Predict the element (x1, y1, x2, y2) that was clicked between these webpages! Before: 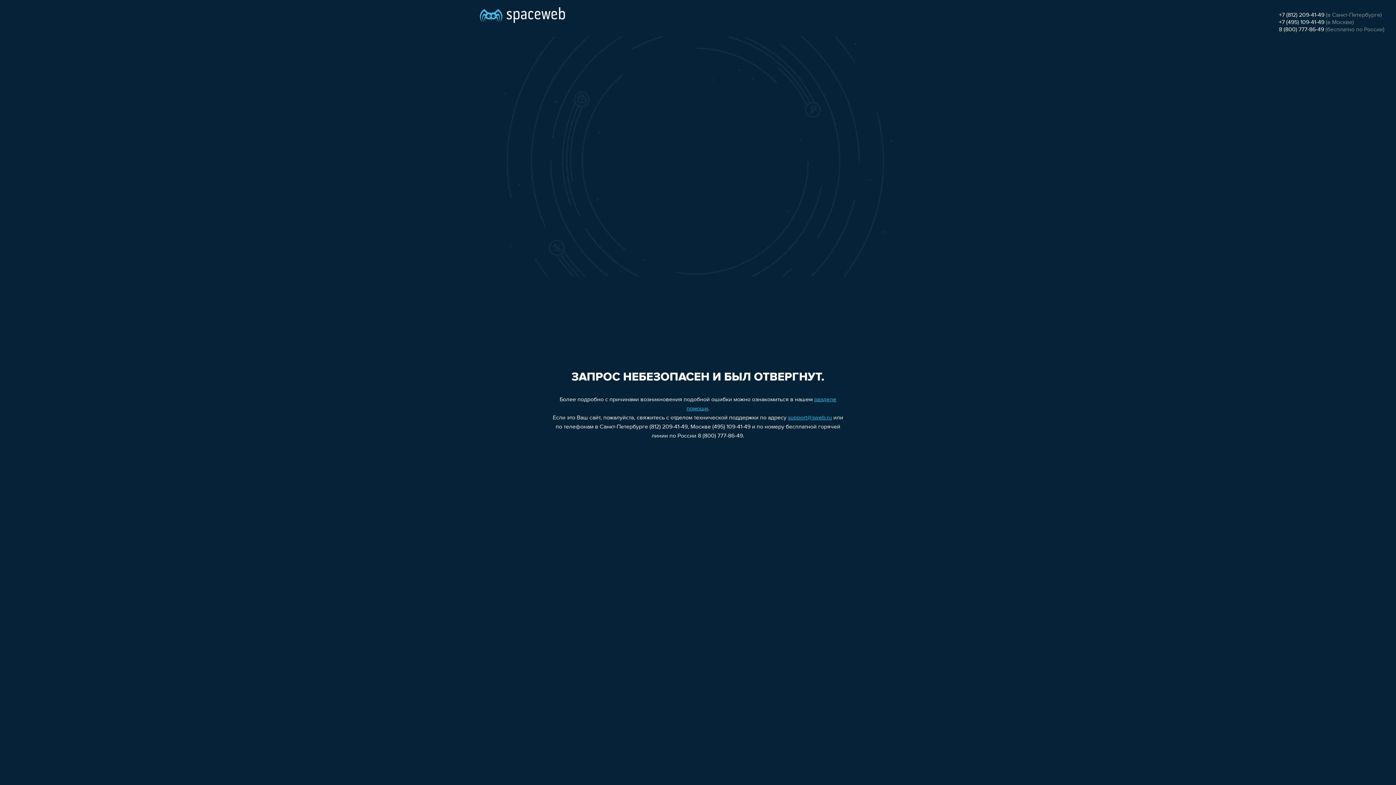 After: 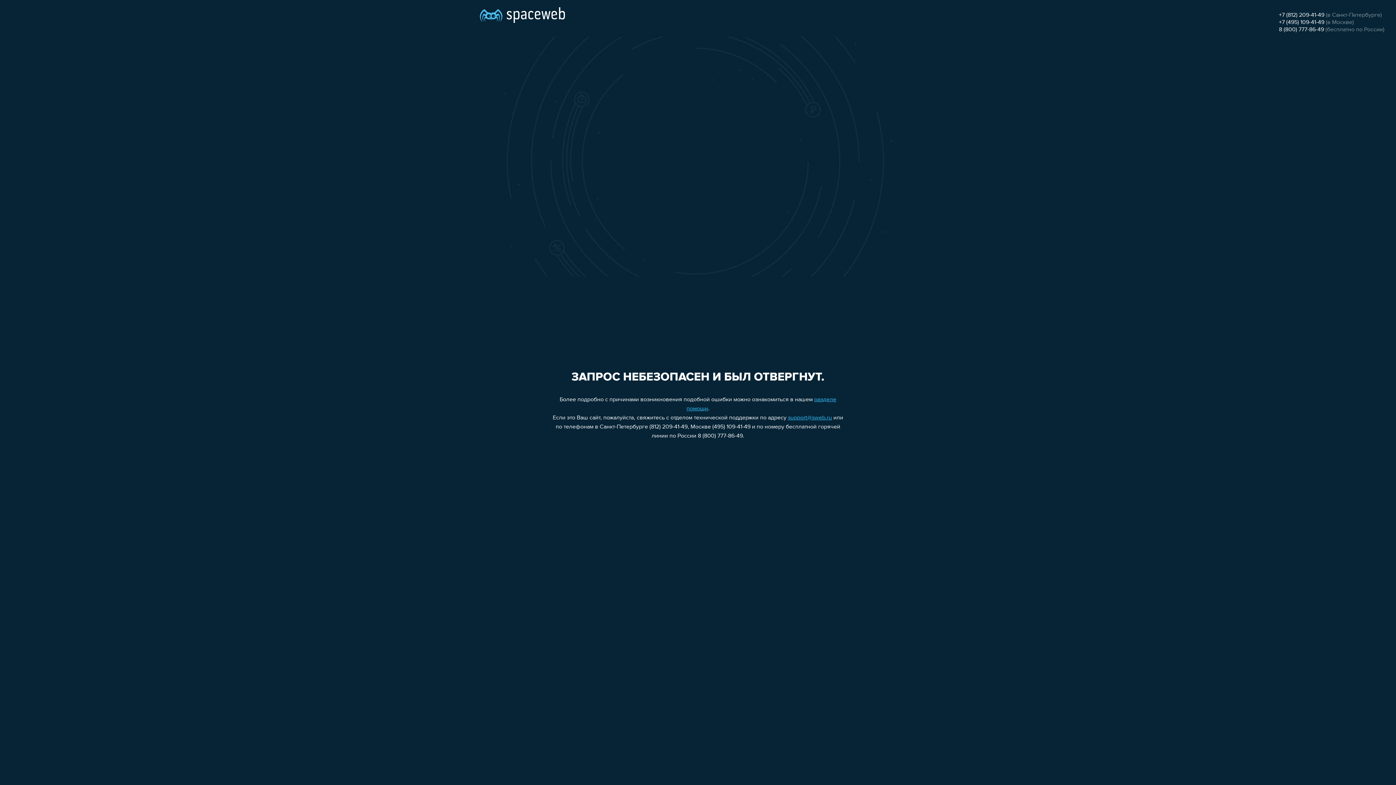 Action: bbox: (1279, 19, 1324, 25) label: +7 (495) 109-41-49